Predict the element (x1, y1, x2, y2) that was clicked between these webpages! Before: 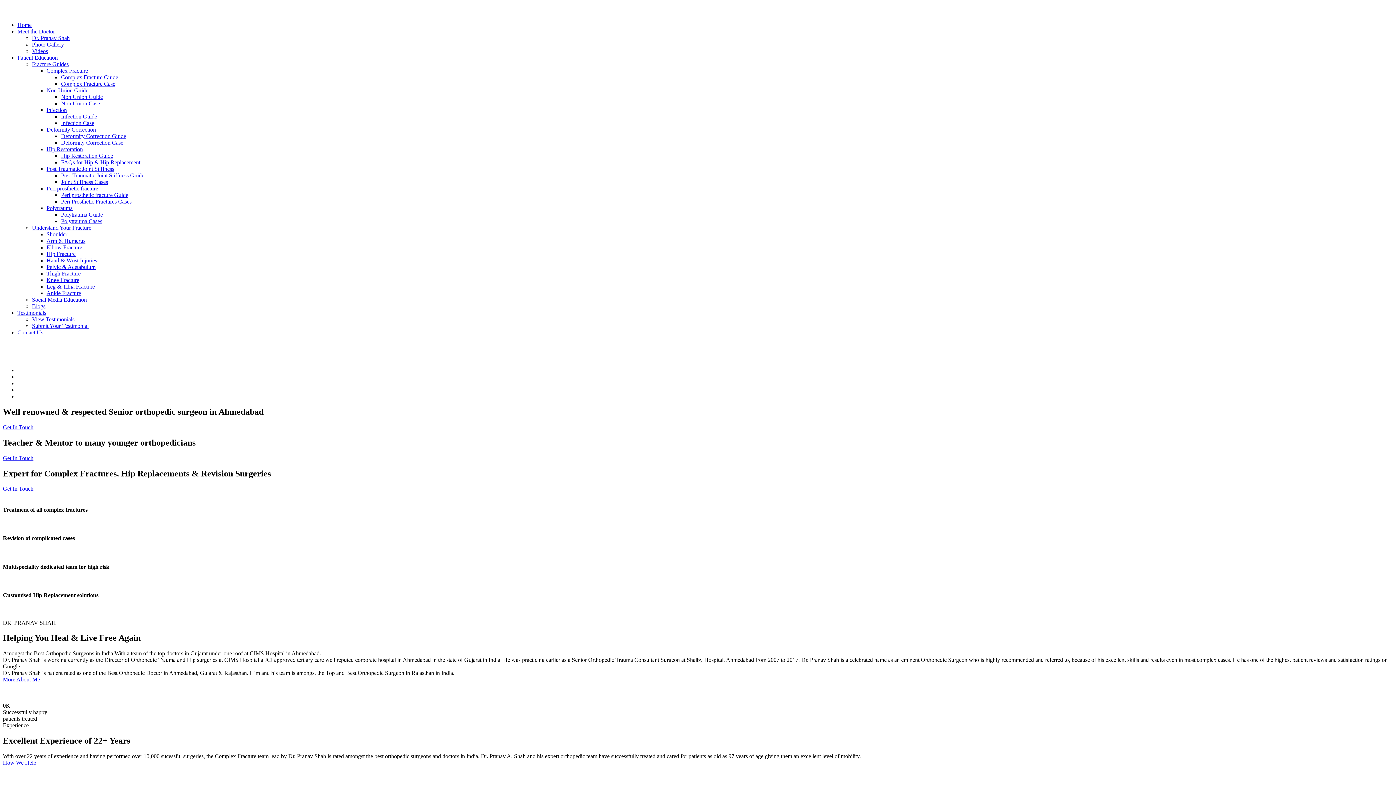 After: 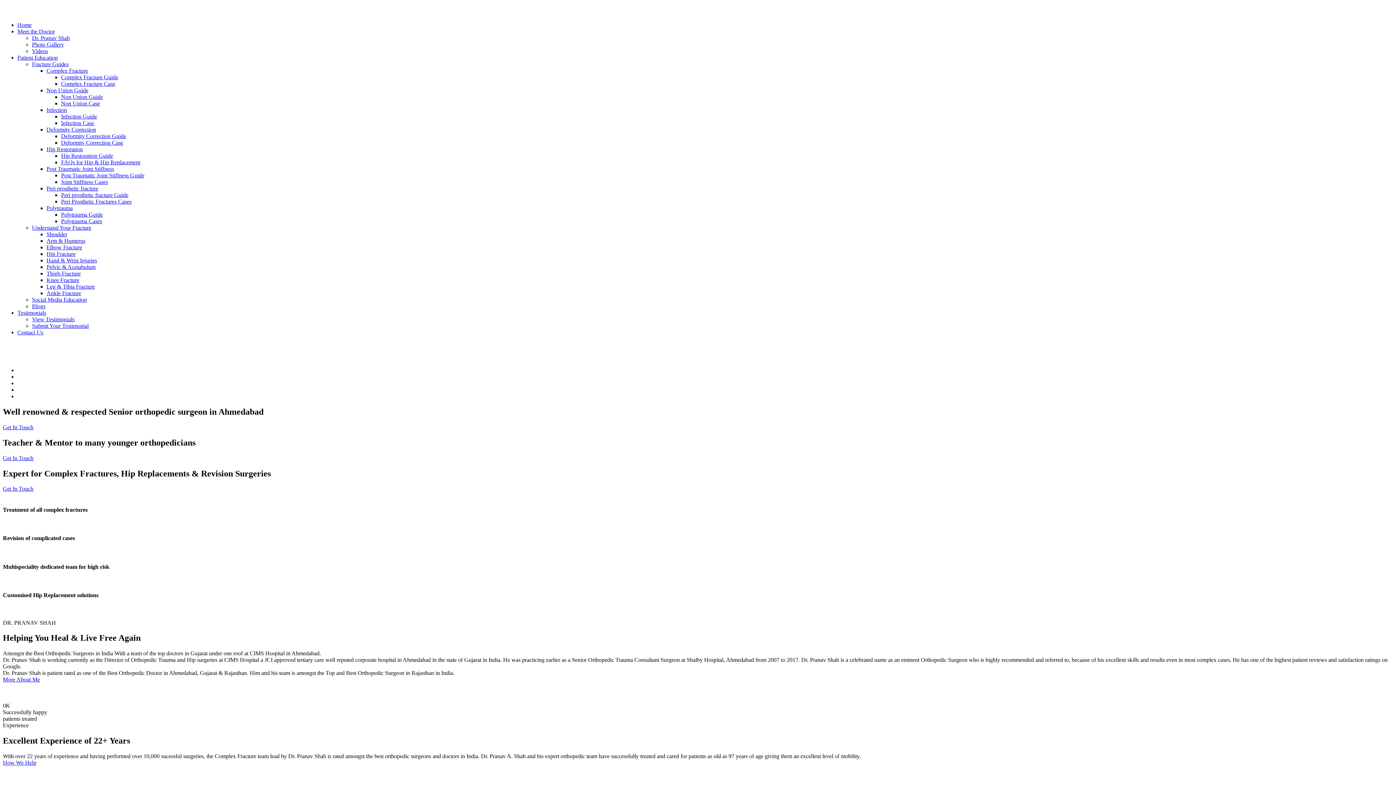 Action: bbox: (46, 165, 114, 172) label: Post Traumatic Joint Stiffness